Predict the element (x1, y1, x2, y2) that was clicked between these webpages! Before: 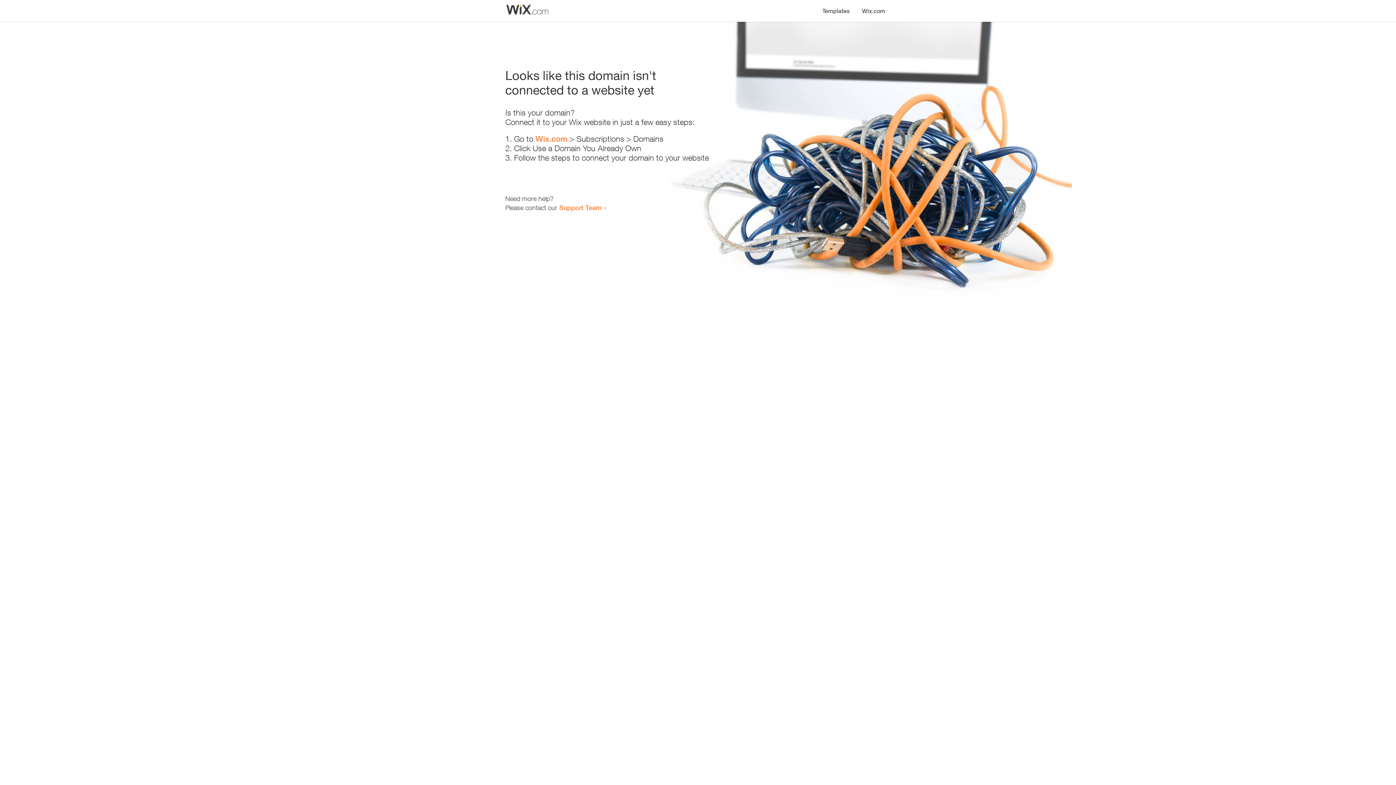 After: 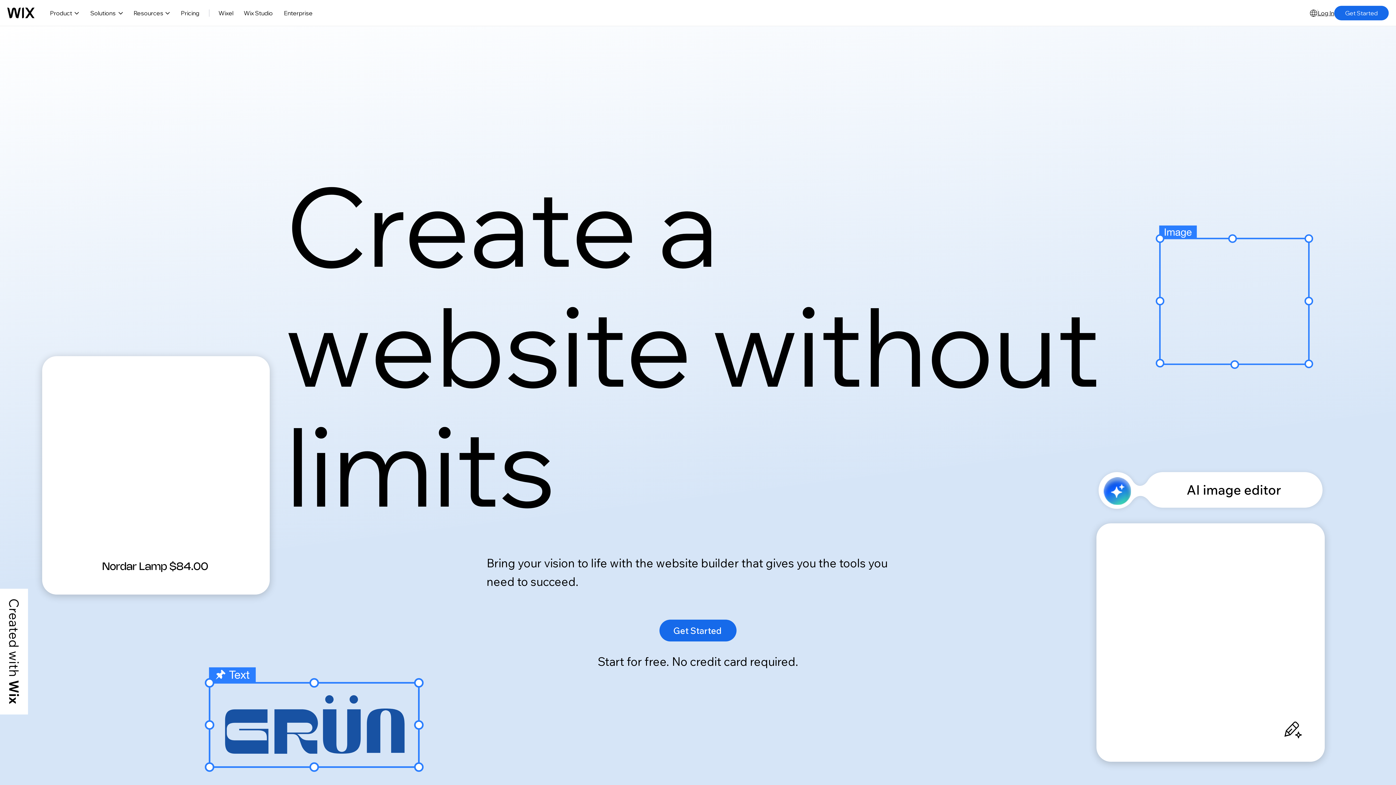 Action: bbox: (535, 134, 567, 143) label: Wix.com